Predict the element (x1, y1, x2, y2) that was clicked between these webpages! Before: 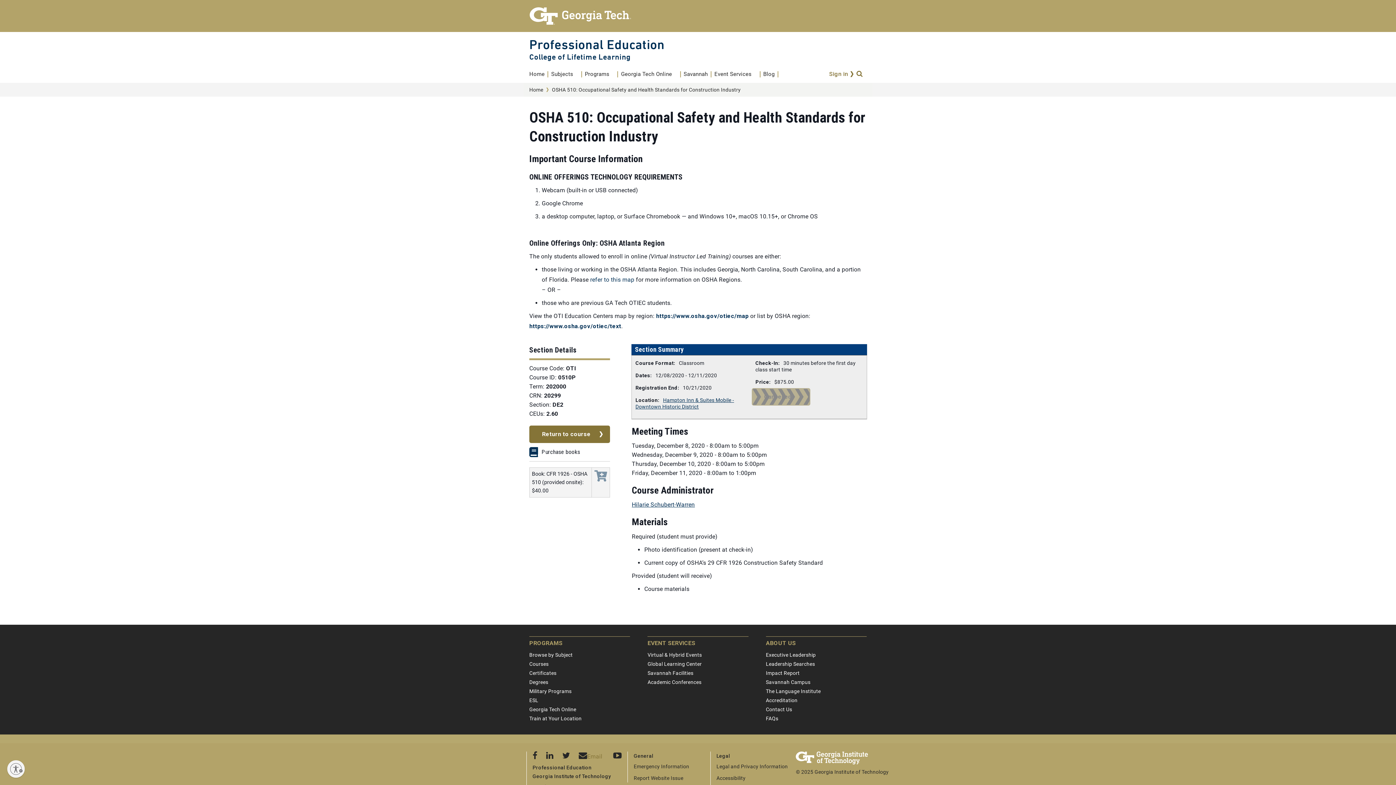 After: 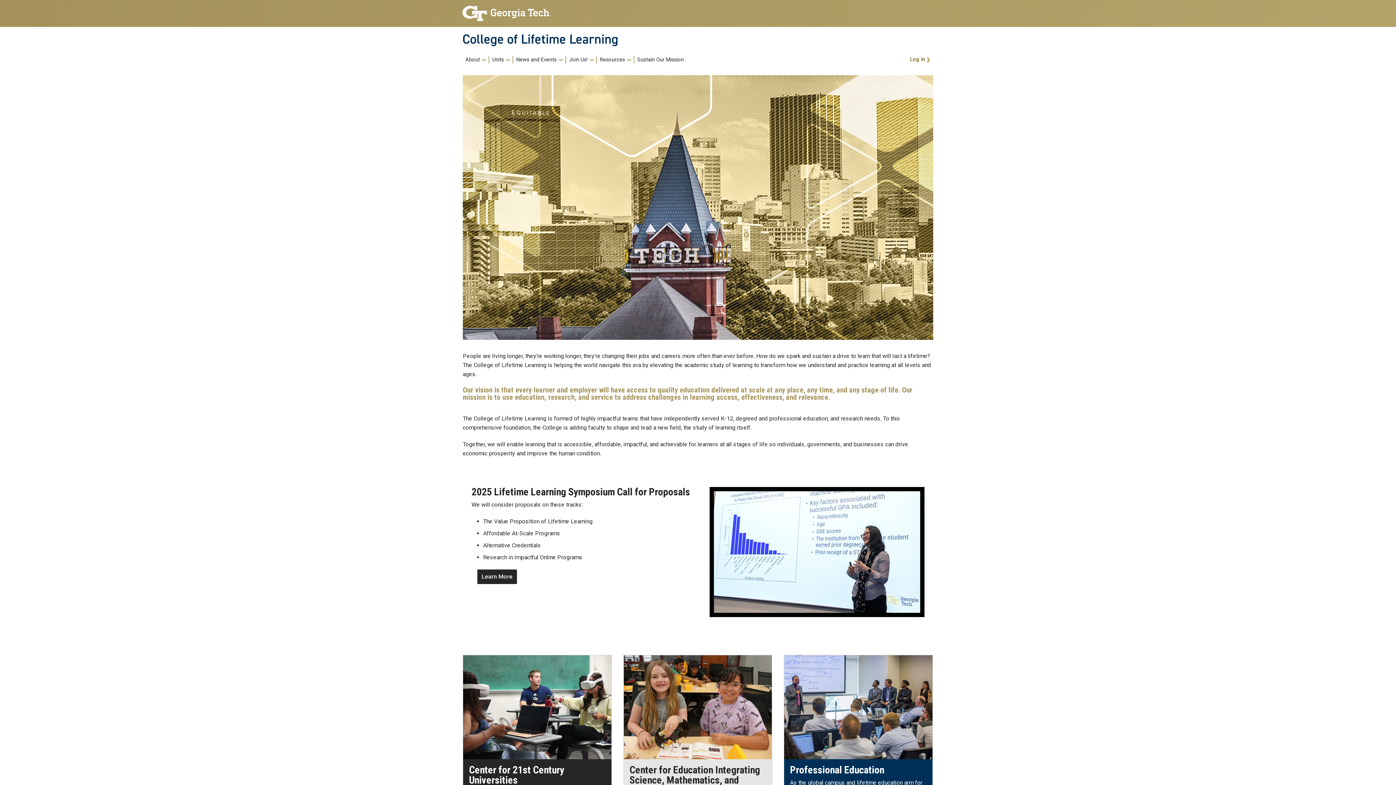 Action: bbox: (529, 52, 630, 61) label: College of Lifetime Learning